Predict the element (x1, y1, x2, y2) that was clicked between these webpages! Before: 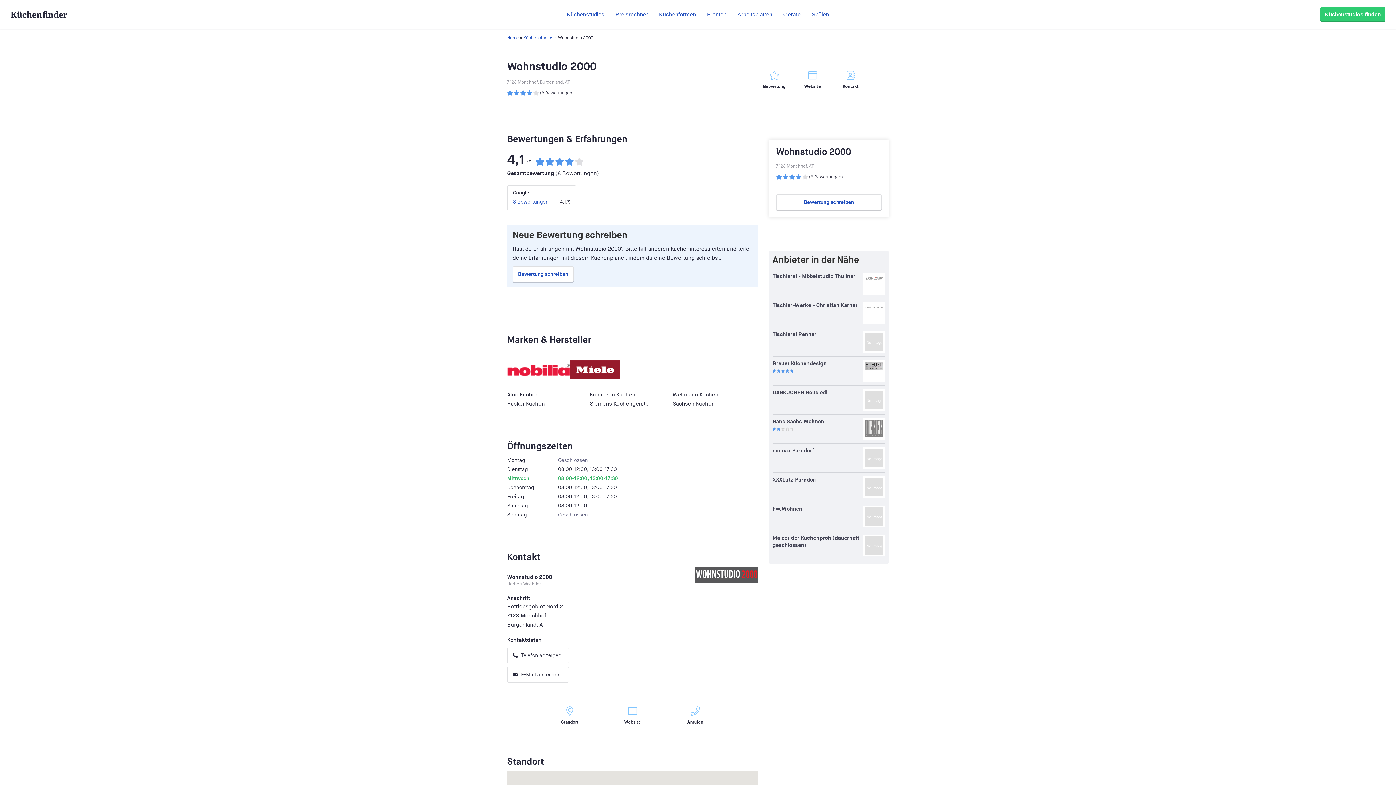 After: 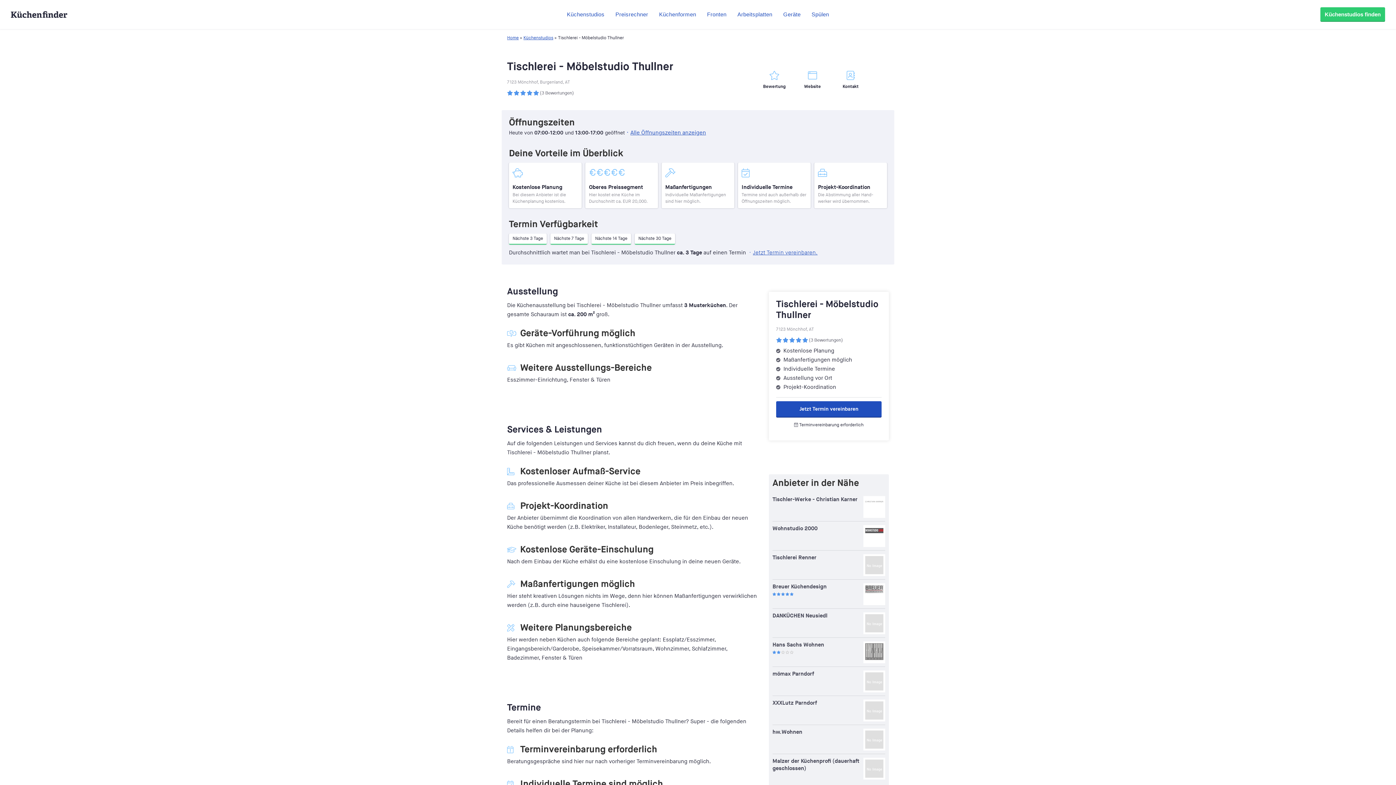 Action: label: Tischlerei - Möbelstudio Thullner bbox: (772, 273, 855, 280)